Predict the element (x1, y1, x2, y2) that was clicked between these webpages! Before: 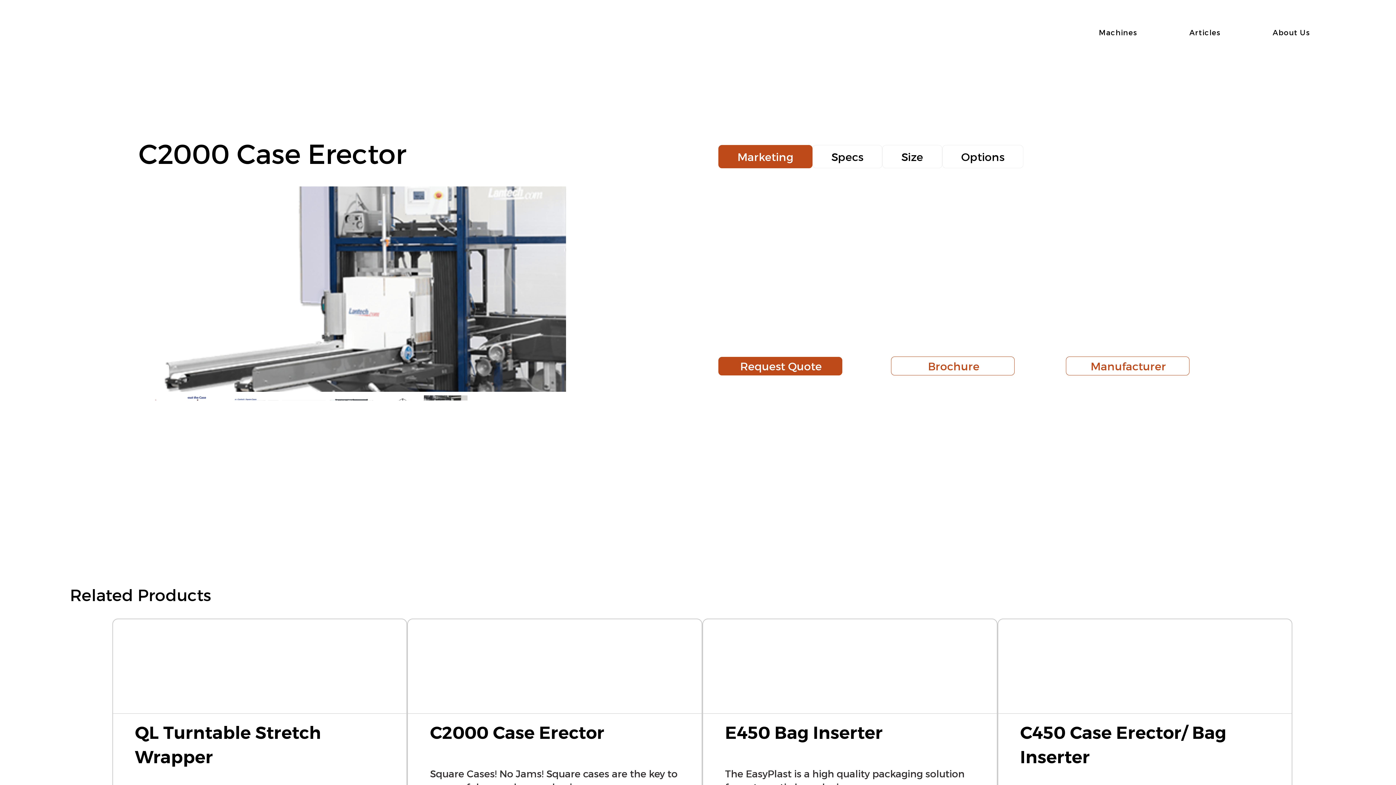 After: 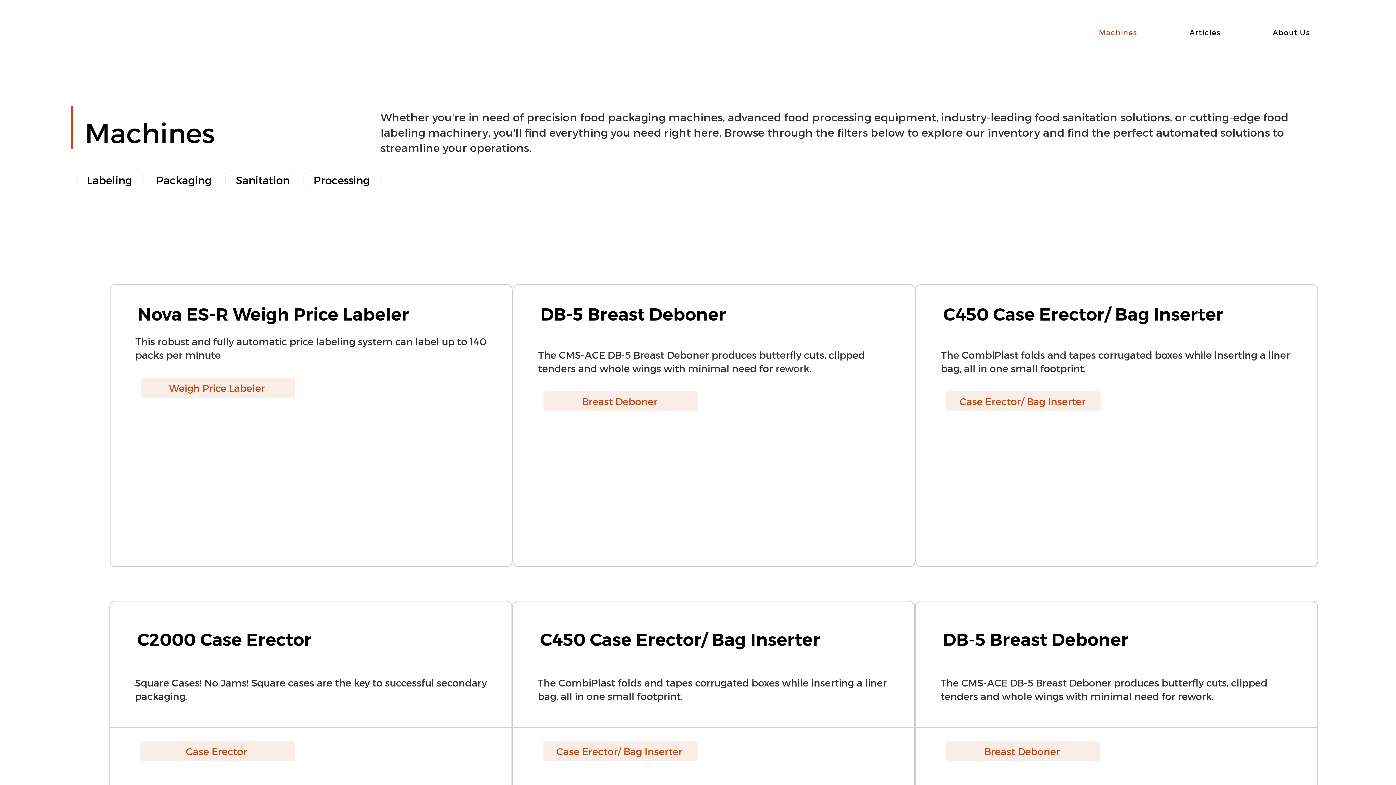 Action: label: Machines bbox: (1074, 23, 1162, 41)